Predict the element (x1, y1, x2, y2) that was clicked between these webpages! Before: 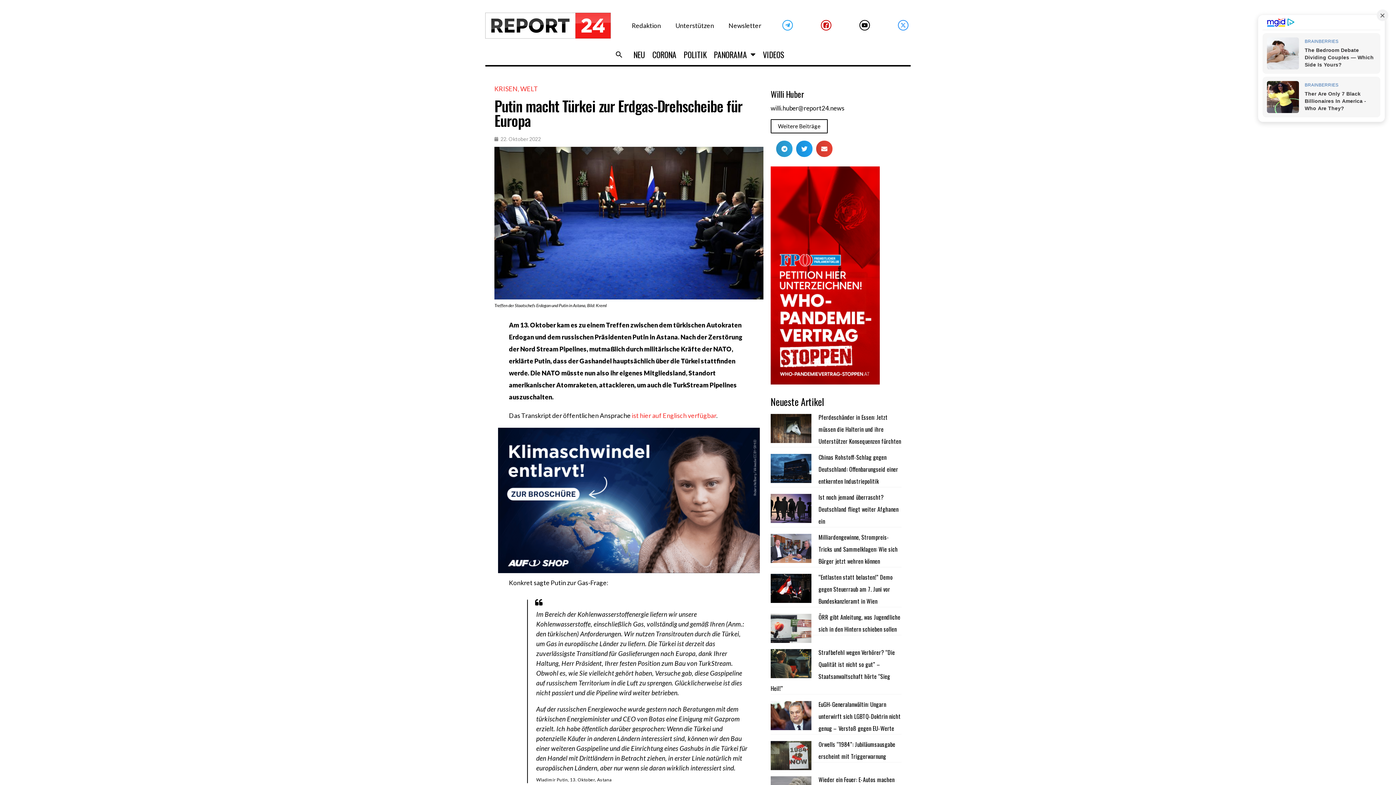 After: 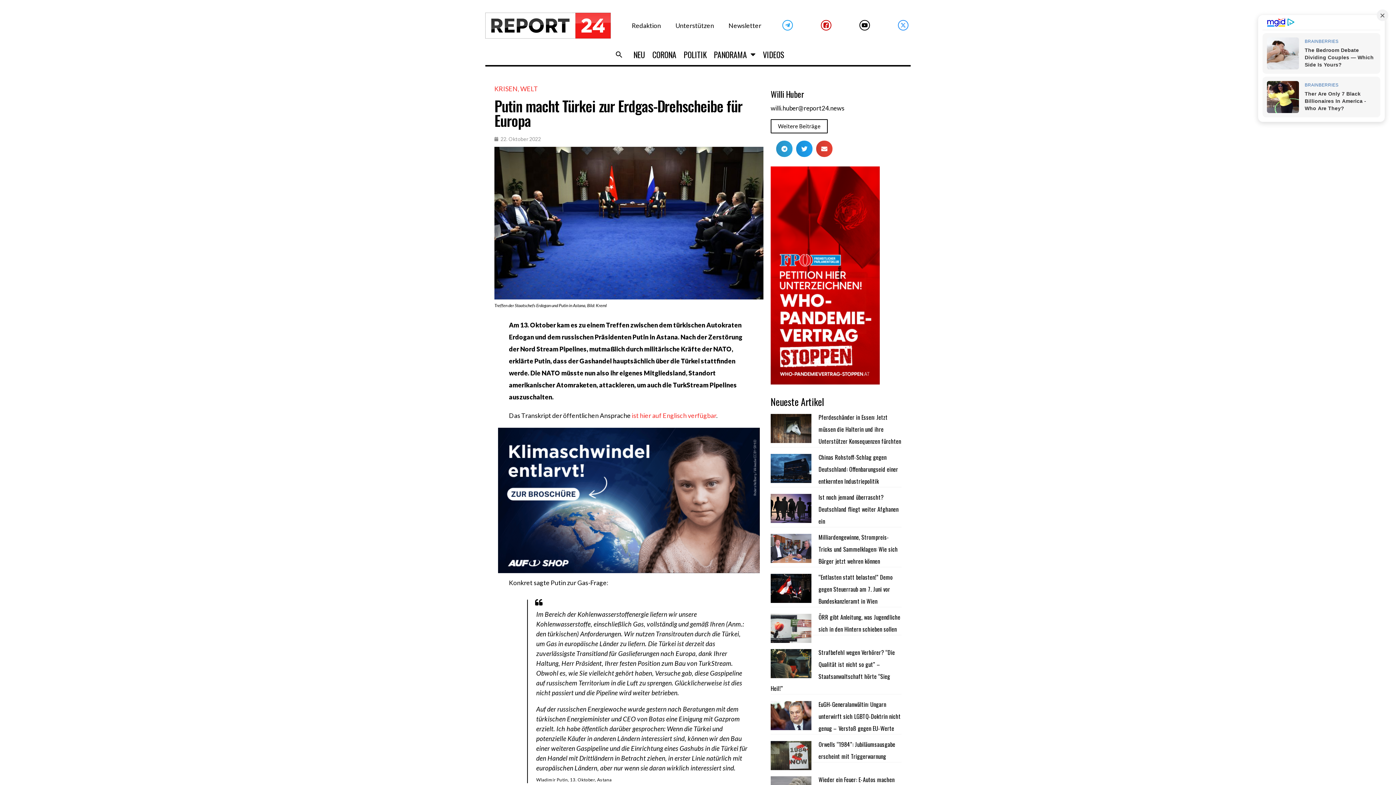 Action: label: 300x600_WHOPandemievertrag bbox: (770, 378, 879, 386)